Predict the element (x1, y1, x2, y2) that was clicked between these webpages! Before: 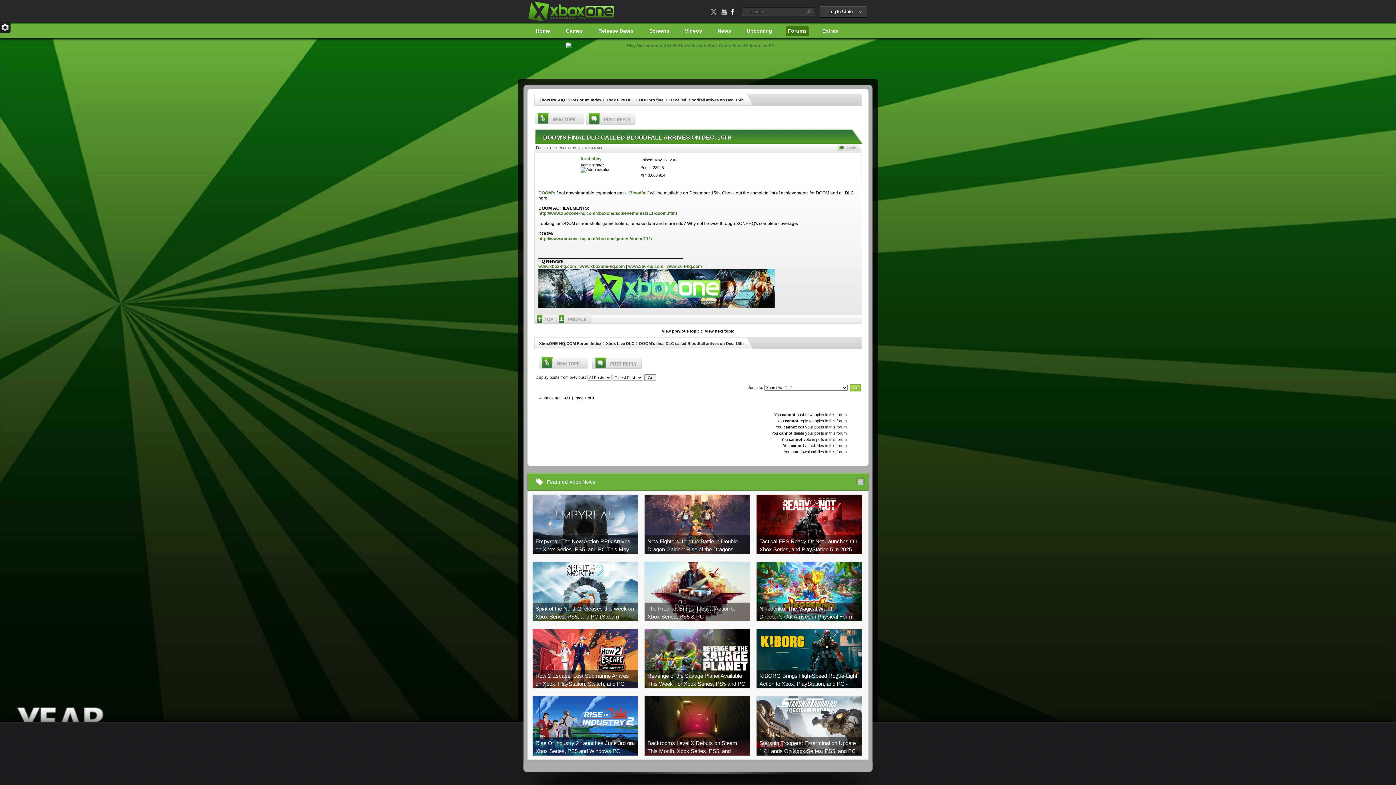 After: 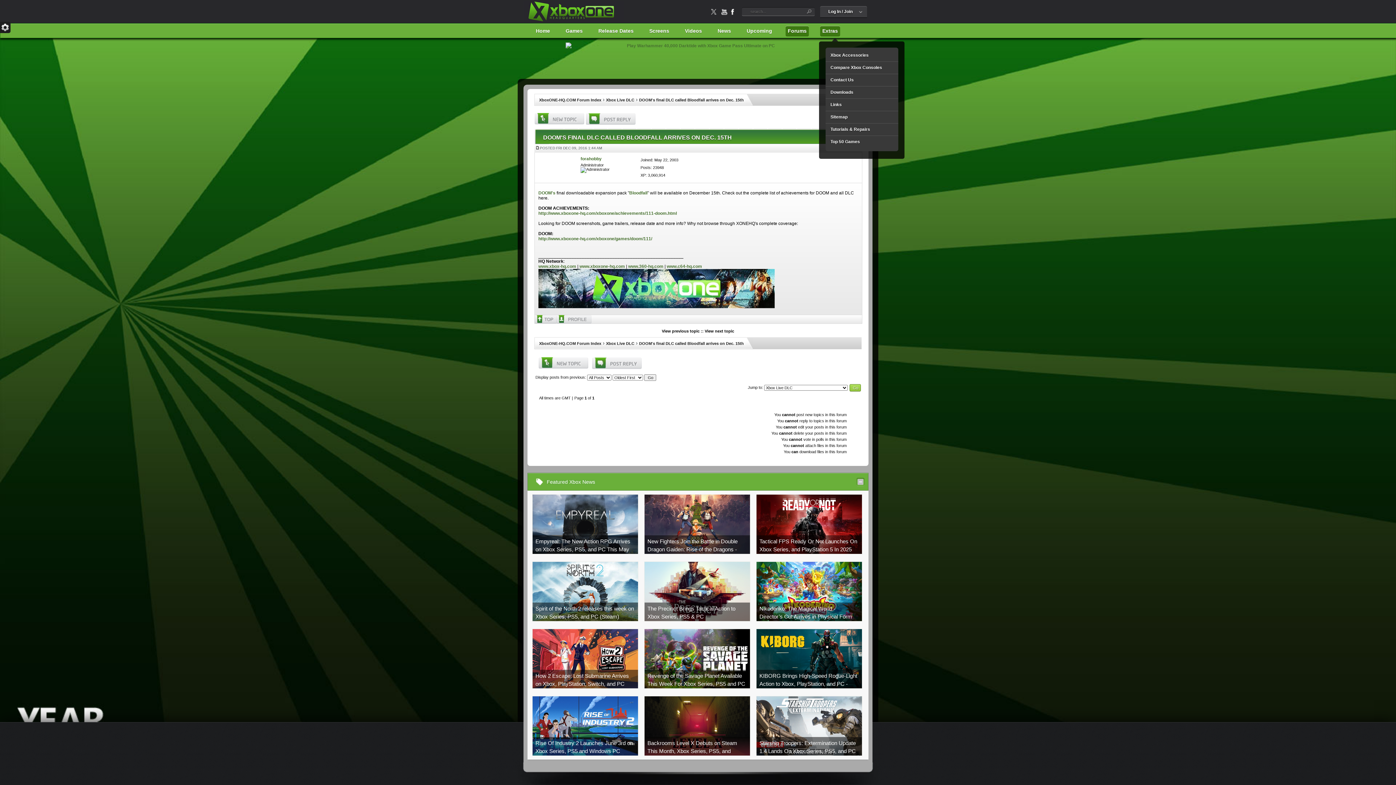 Action: bbox: (820, 25, 840, 36) label: Extras